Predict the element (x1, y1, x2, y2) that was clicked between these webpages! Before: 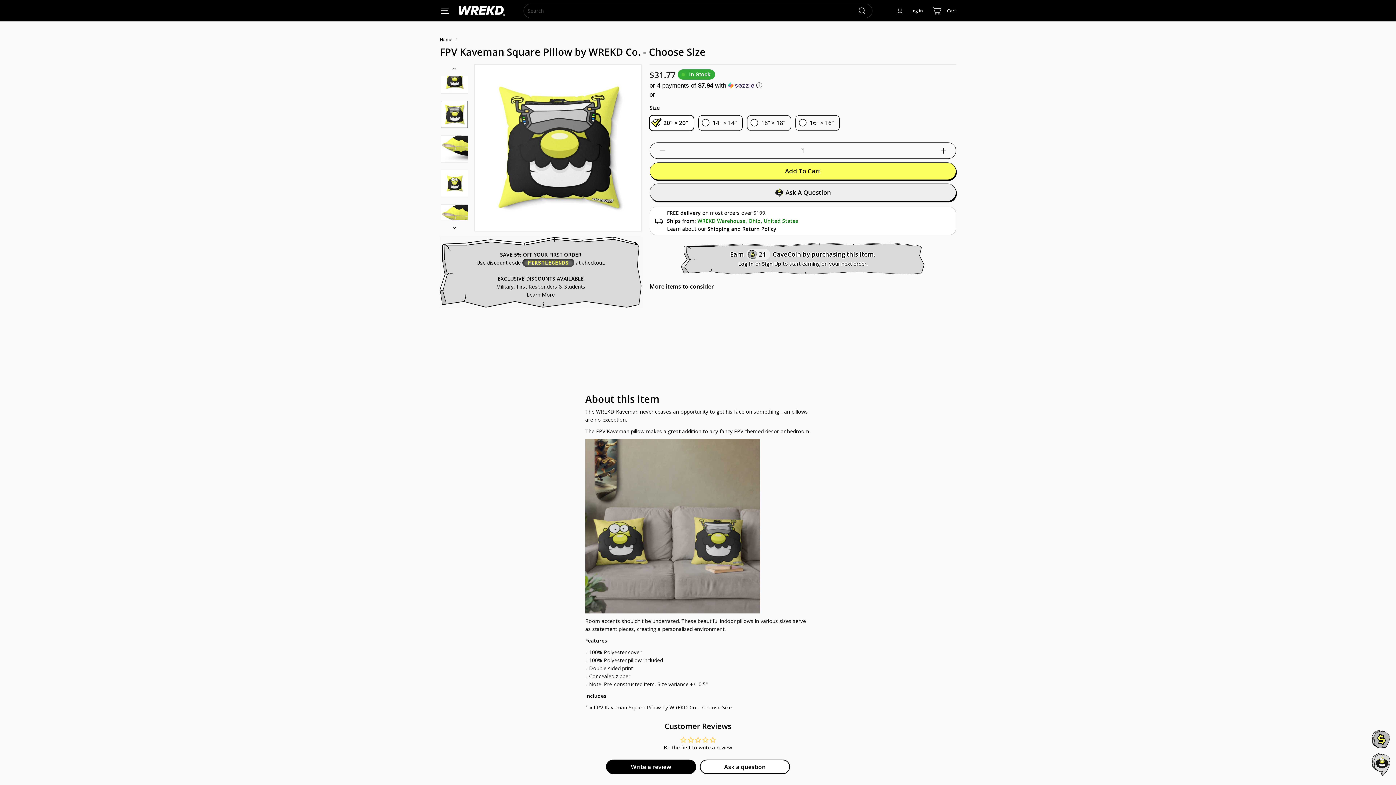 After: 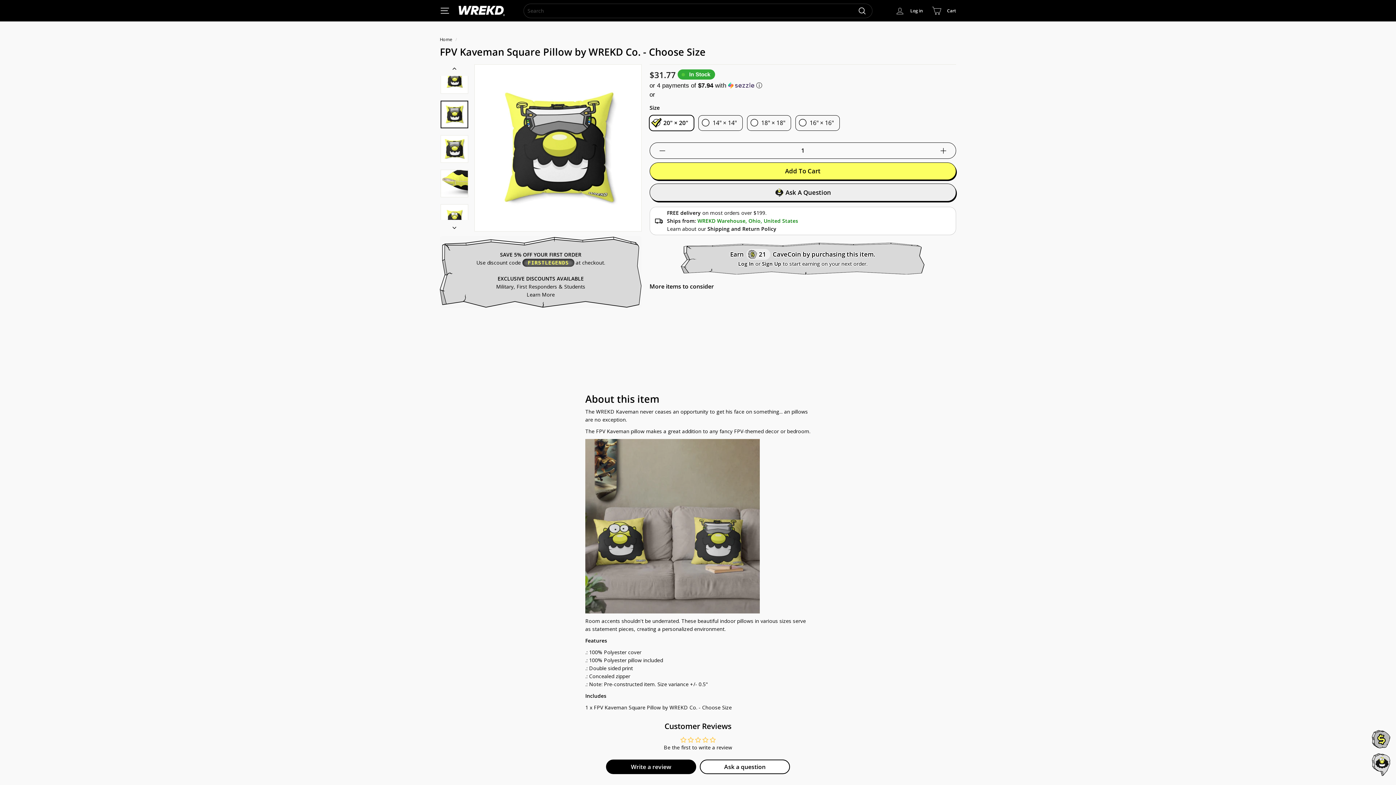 Action: bbox: (440, 66, 468, 93)